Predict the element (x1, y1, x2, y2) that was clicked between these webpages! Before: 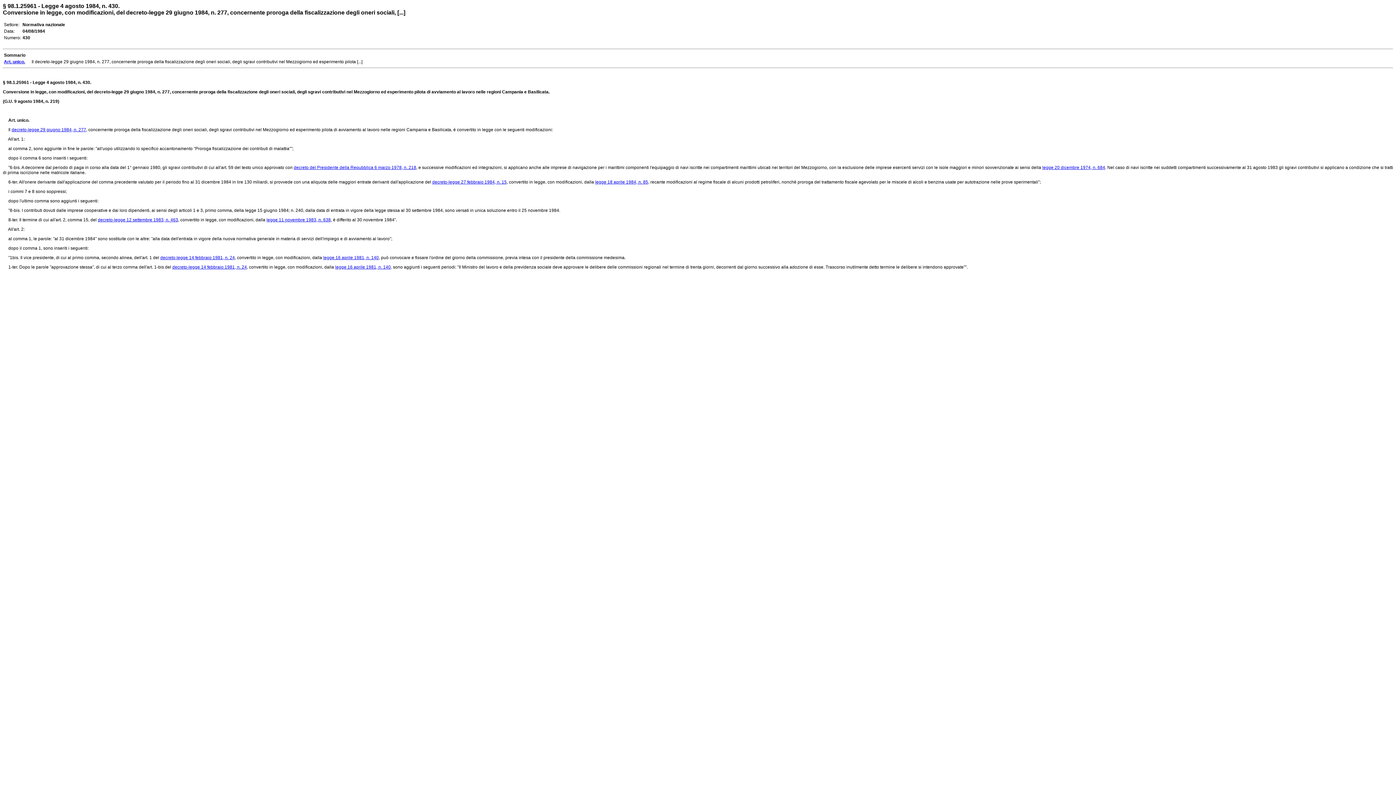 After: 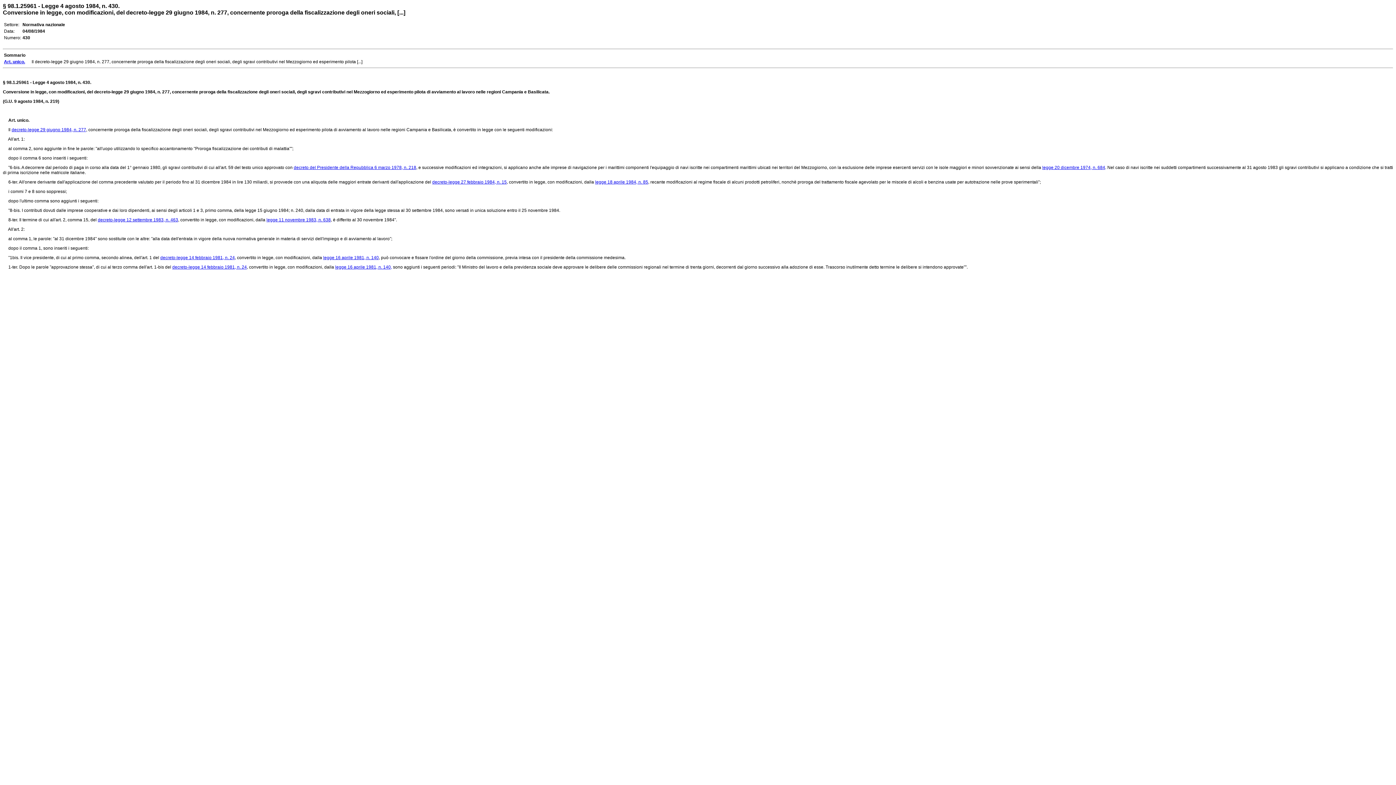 Action: label: Art. unico. bbox: (8, 117, 29, 122)